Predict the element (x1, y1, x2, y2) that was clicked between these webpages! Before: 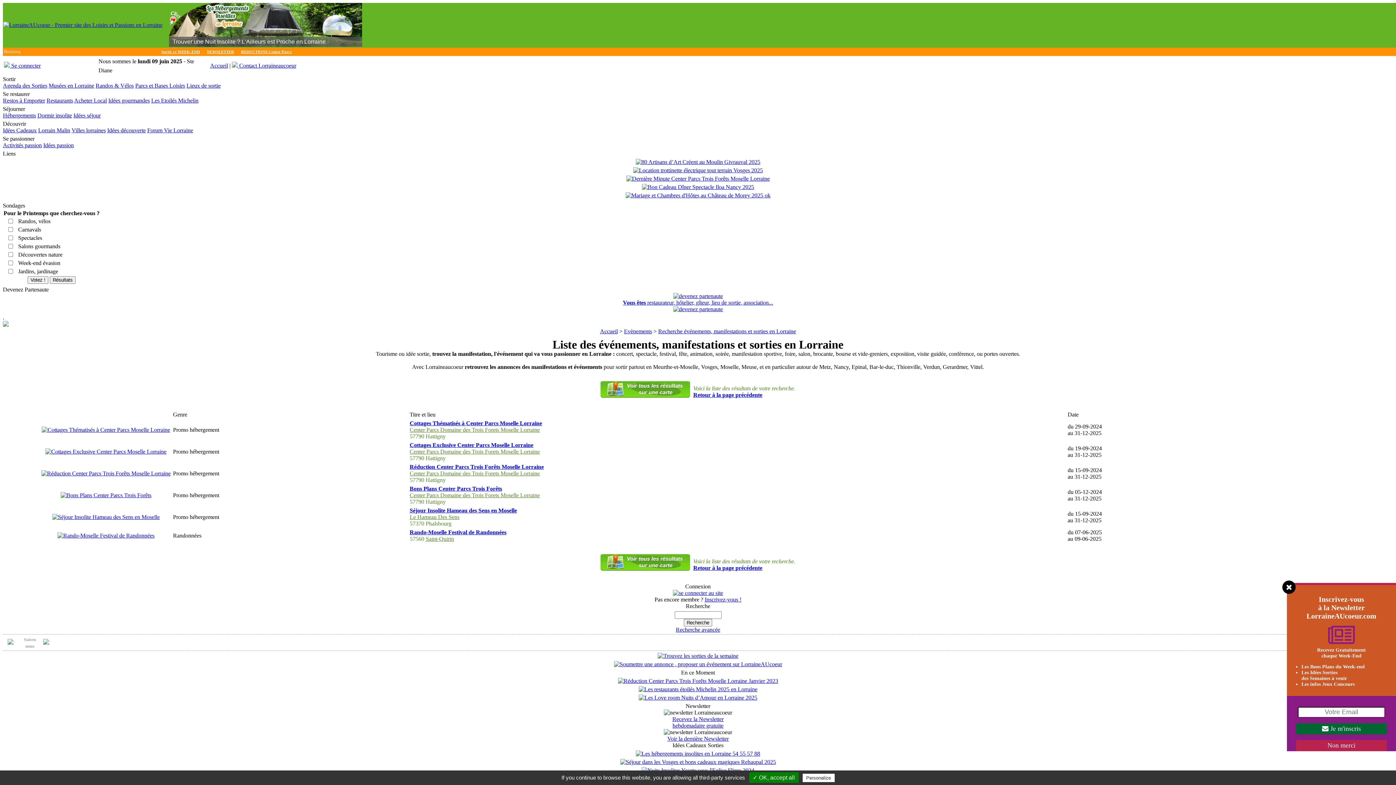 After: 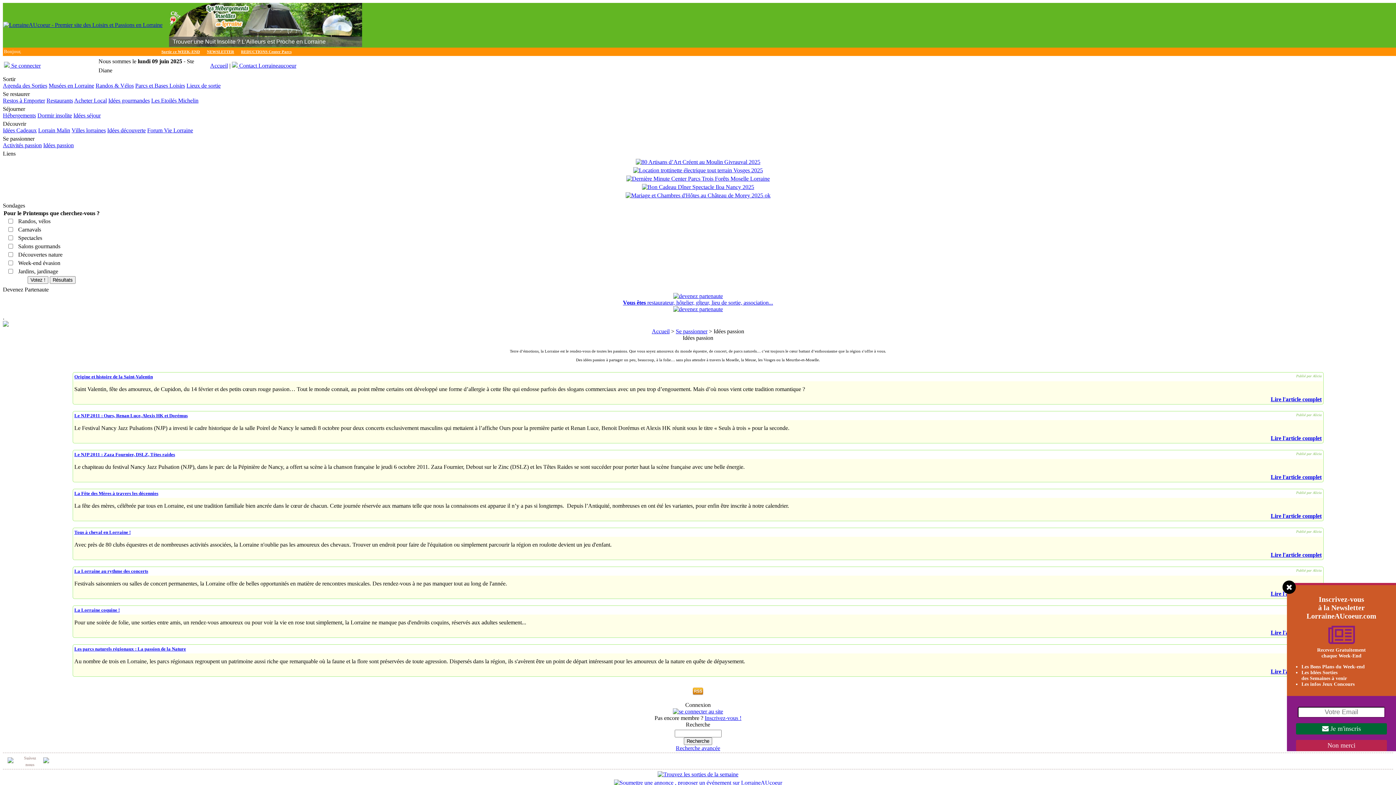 Action: bbox: (43, 142, 73, 148) label: Idées passion